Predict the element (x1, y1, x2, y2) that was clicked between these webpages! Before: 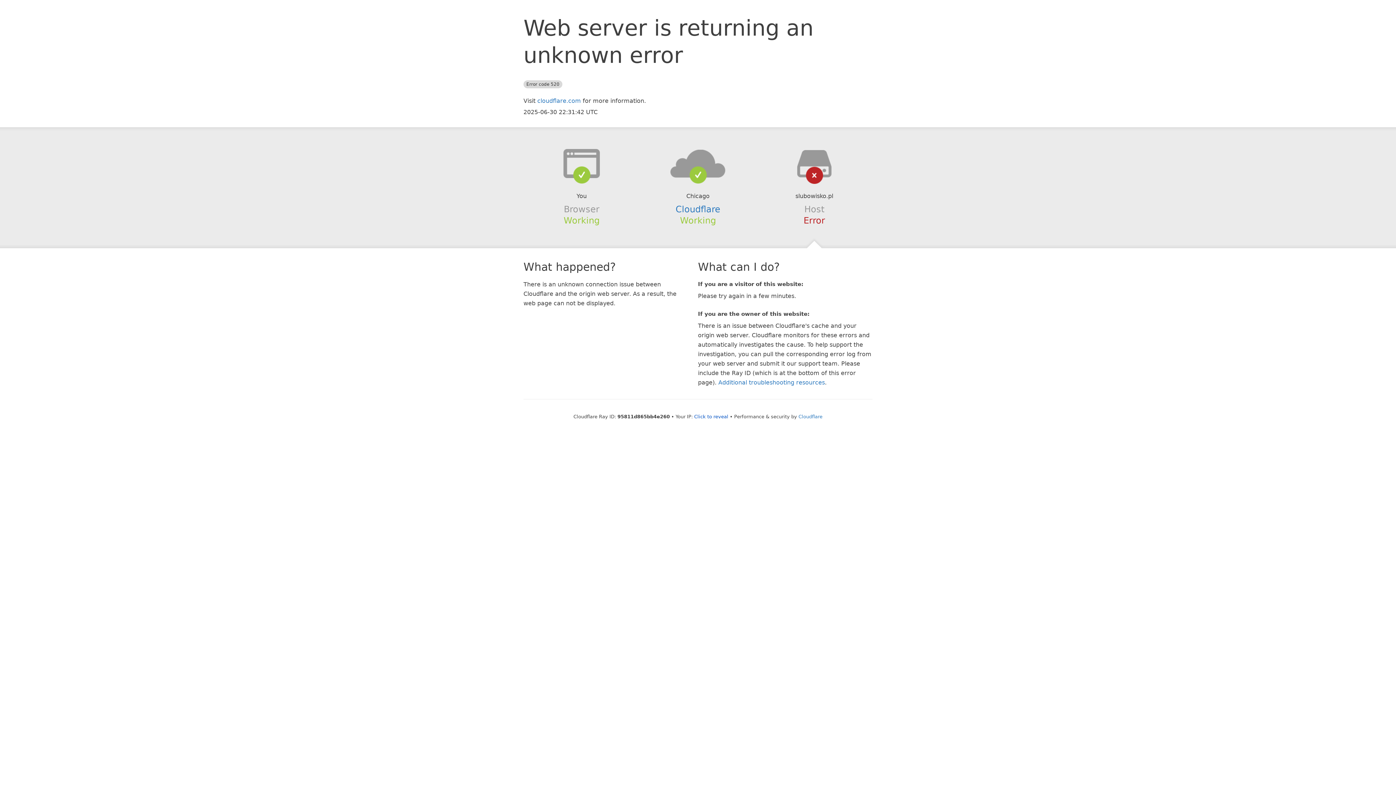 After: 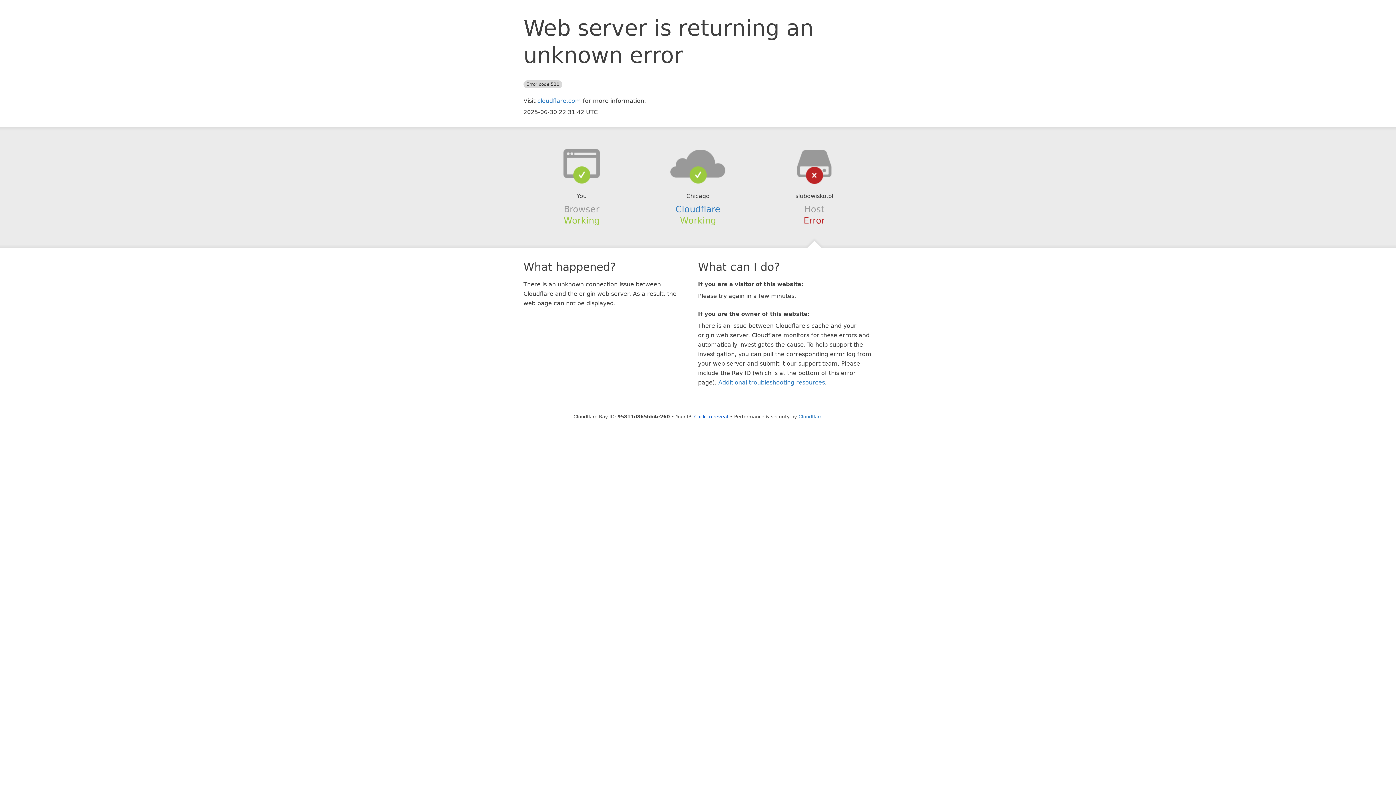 Action: bbox: (639, 148, 756, 178)